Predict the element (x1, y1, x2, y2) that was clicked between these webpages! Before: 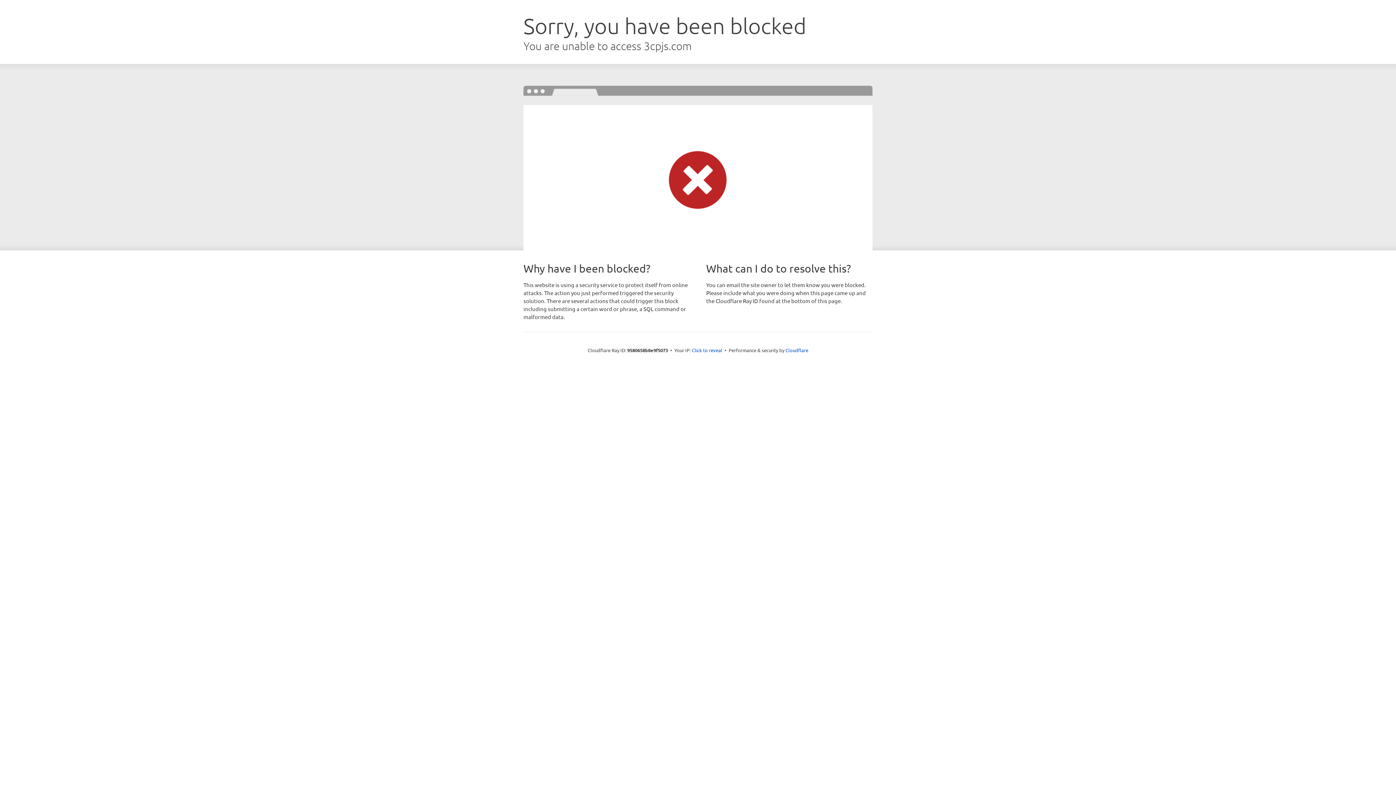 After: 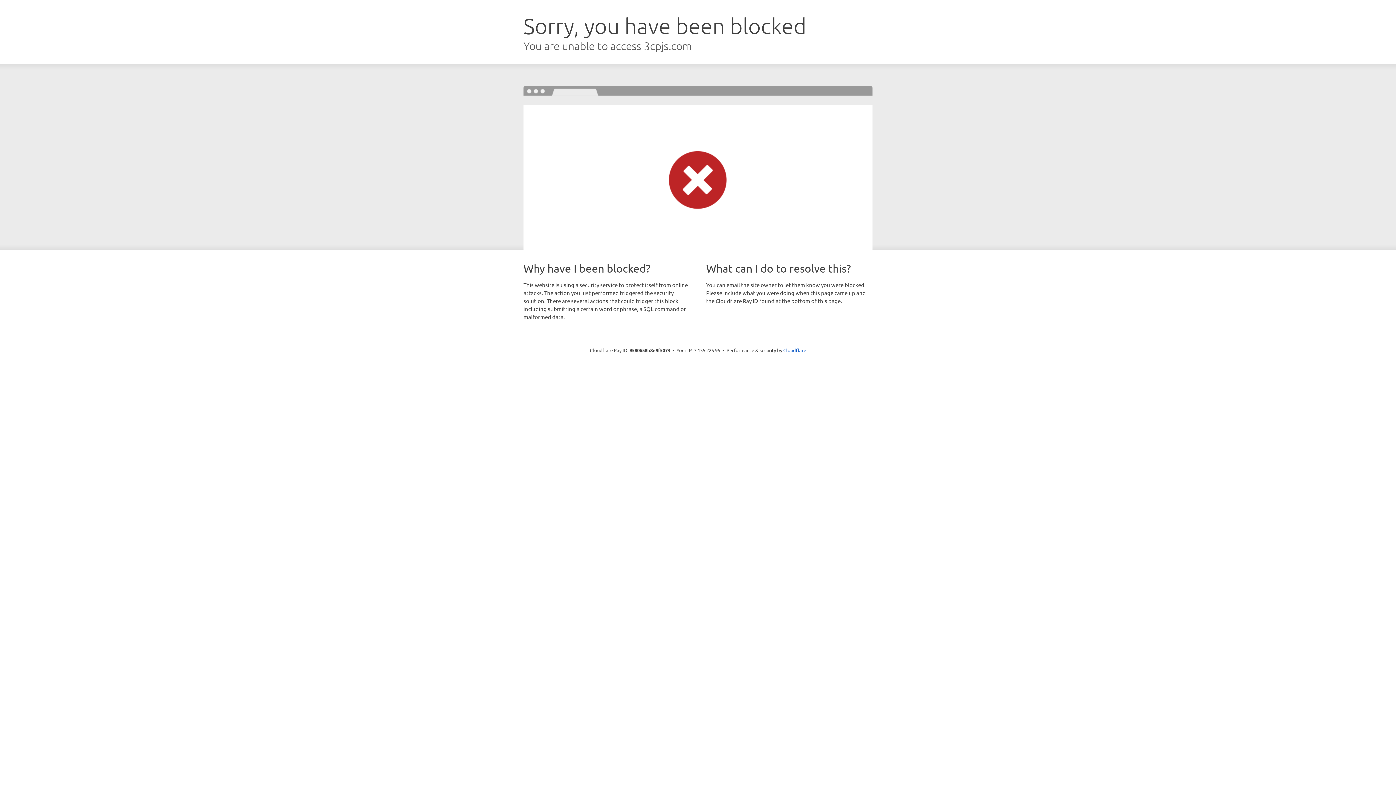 Action: bbox: (692, 346, 722, 353) label: Click to reveal